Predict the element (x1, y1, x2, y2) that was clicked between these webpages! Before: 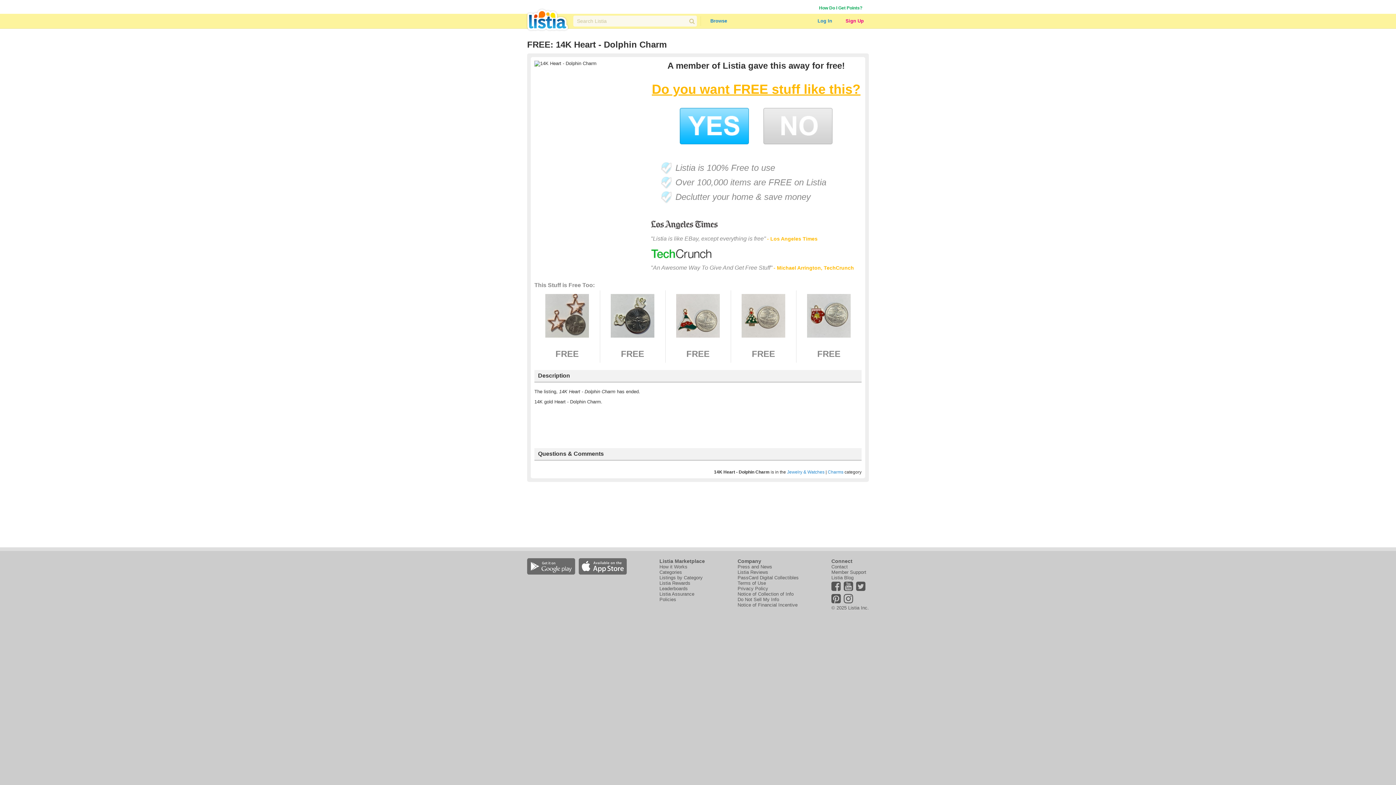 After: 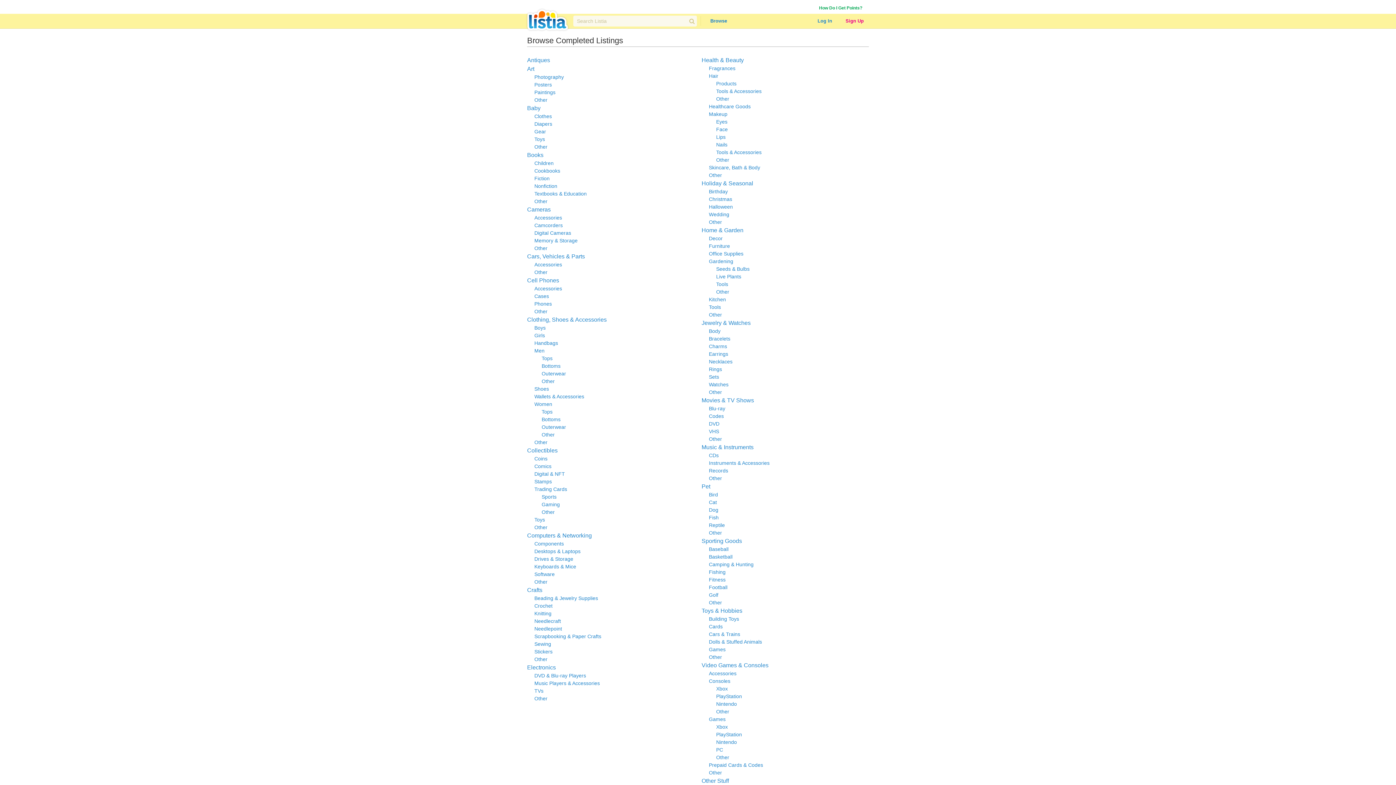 Action: label: Listings by Category bbox: (659, 575, 702, 580)